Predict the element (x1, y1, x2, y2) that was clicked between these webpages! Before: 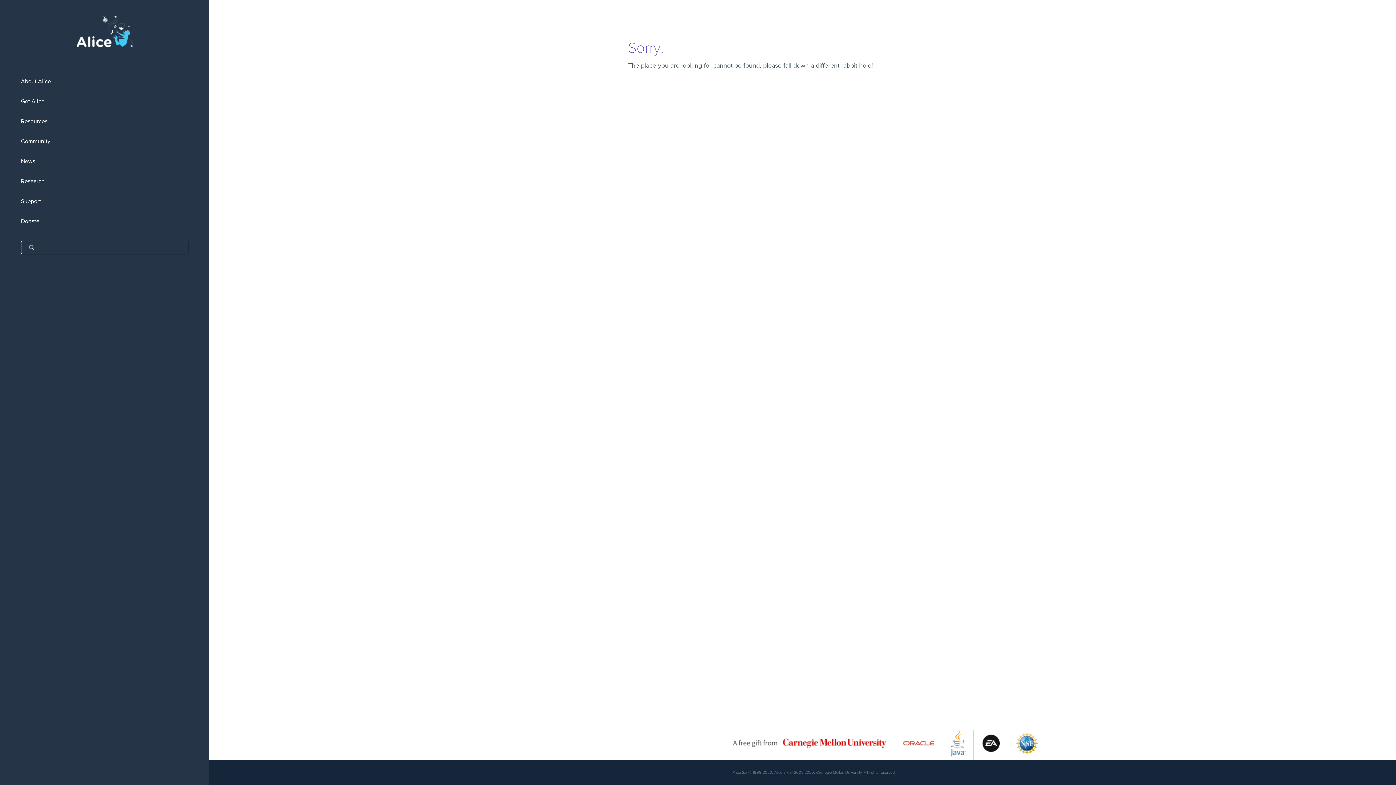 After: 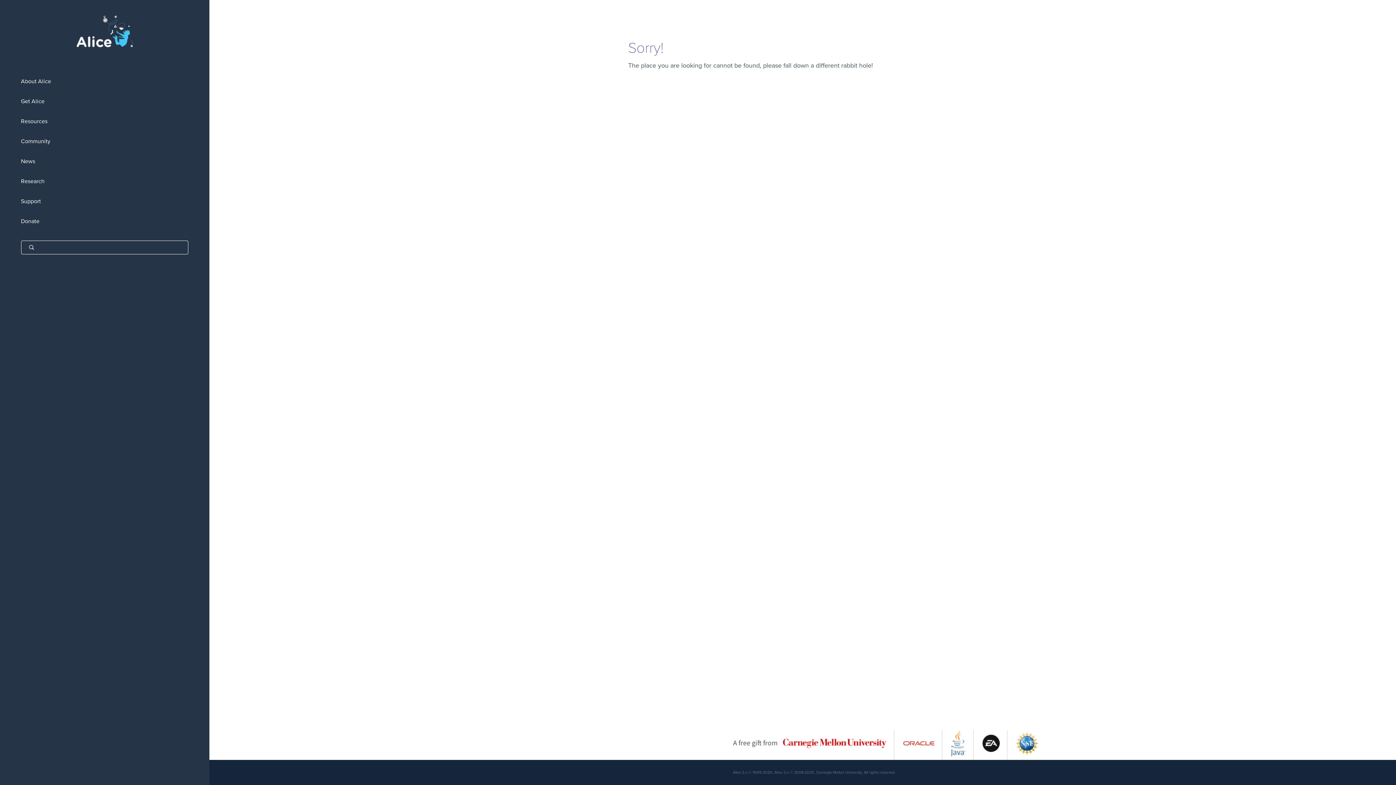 Action: bbox: (982, 752, 1000, 759)